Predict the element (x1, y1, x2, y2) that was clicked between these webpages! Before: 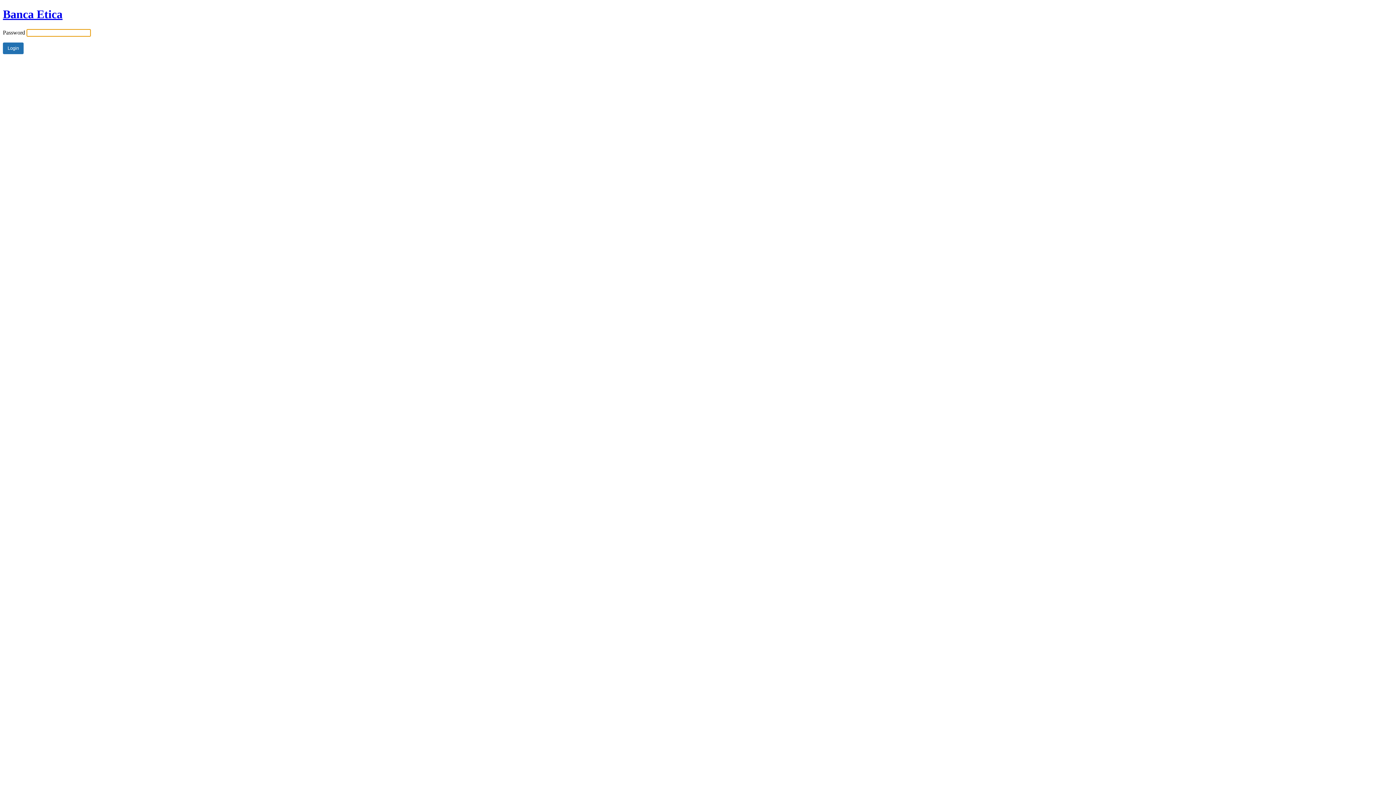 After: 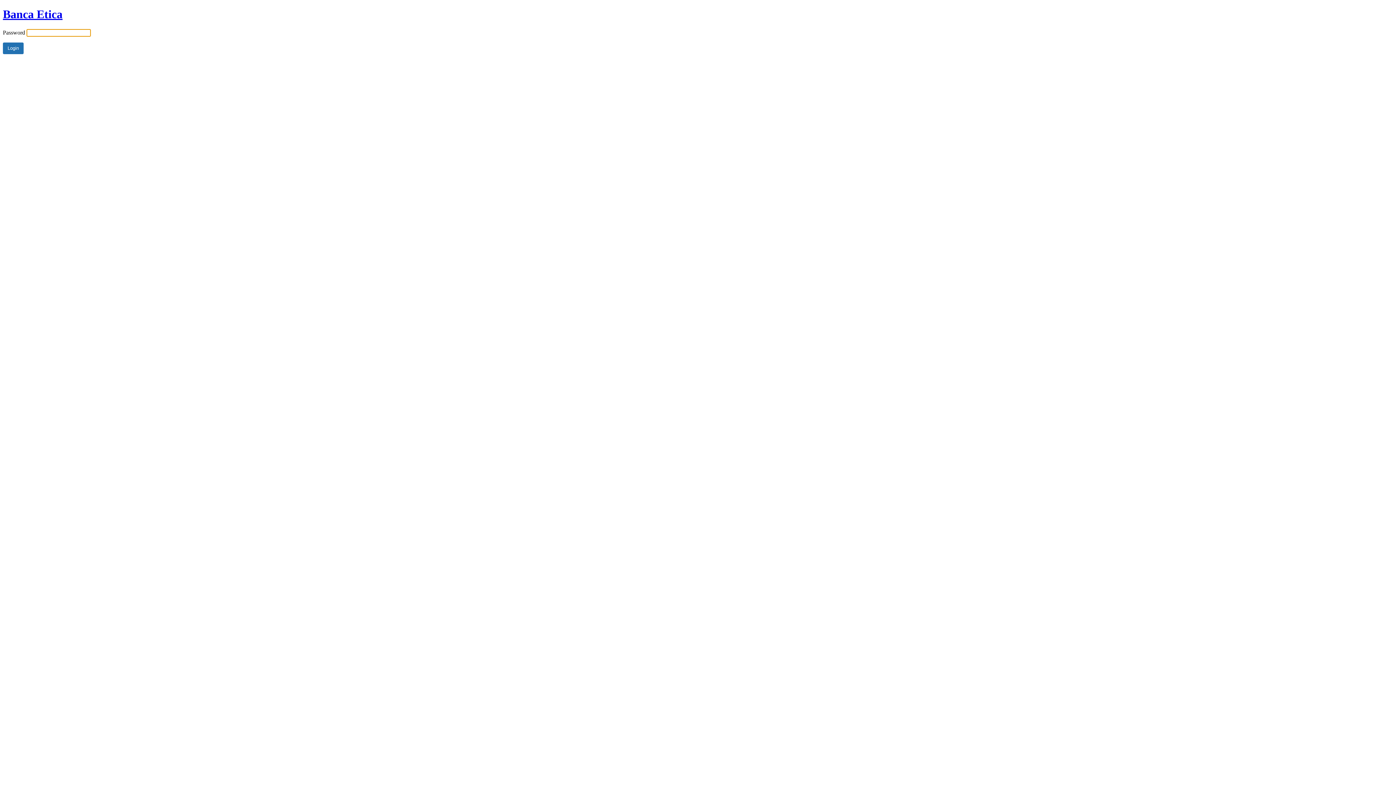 Action: bbox: (2, 7, 62, 20) label: Banca Etica